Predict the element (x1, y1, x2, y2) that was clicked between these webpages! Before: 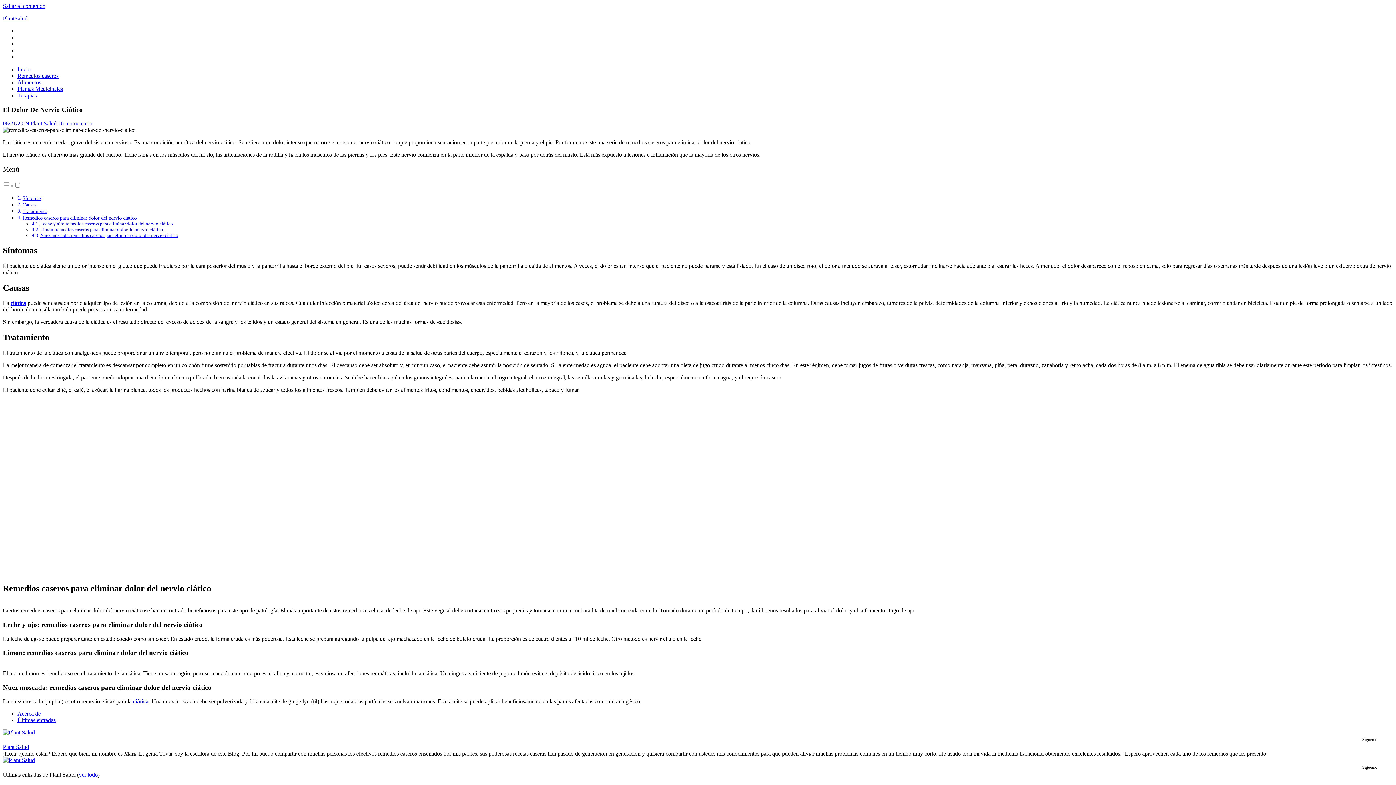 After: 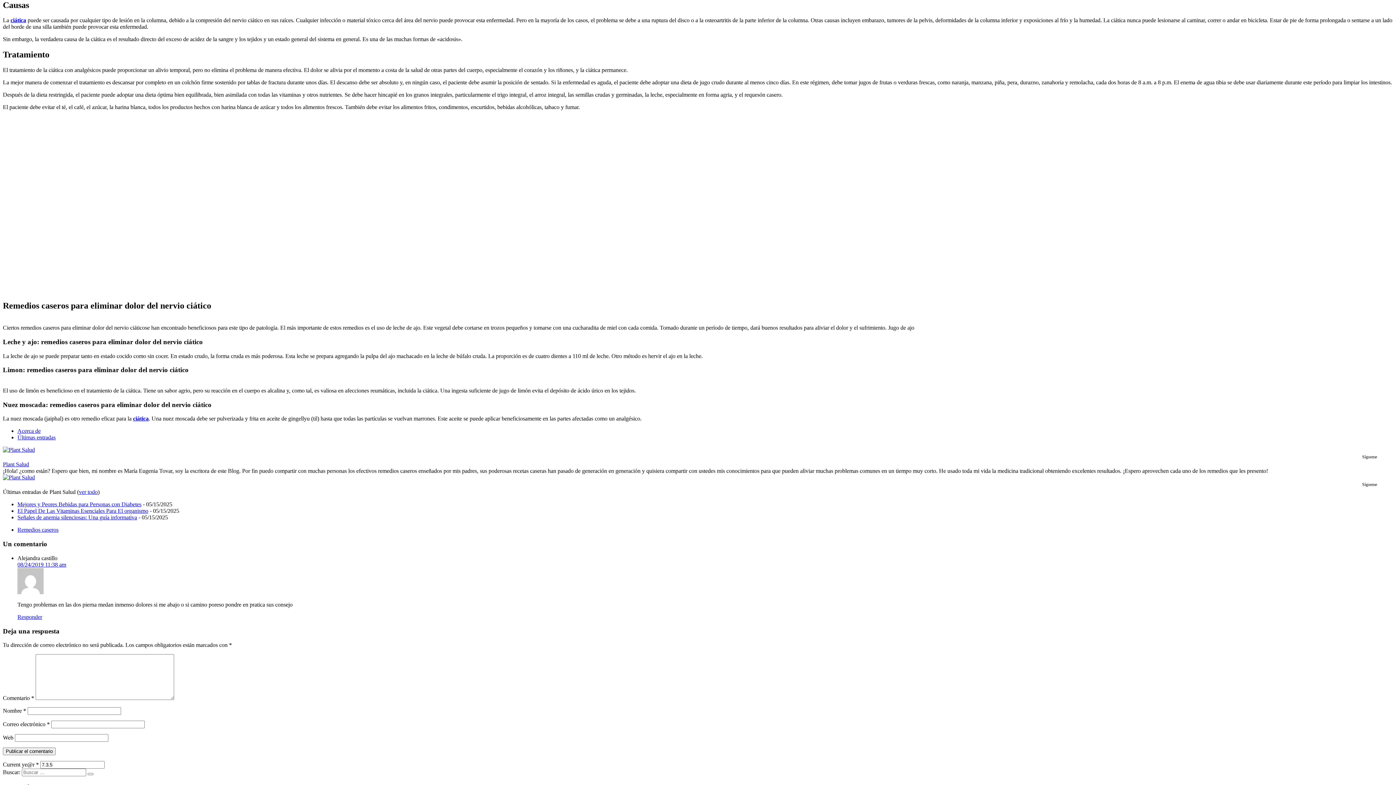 Action: label: Causas bbox: (22, 201, 36, 207)